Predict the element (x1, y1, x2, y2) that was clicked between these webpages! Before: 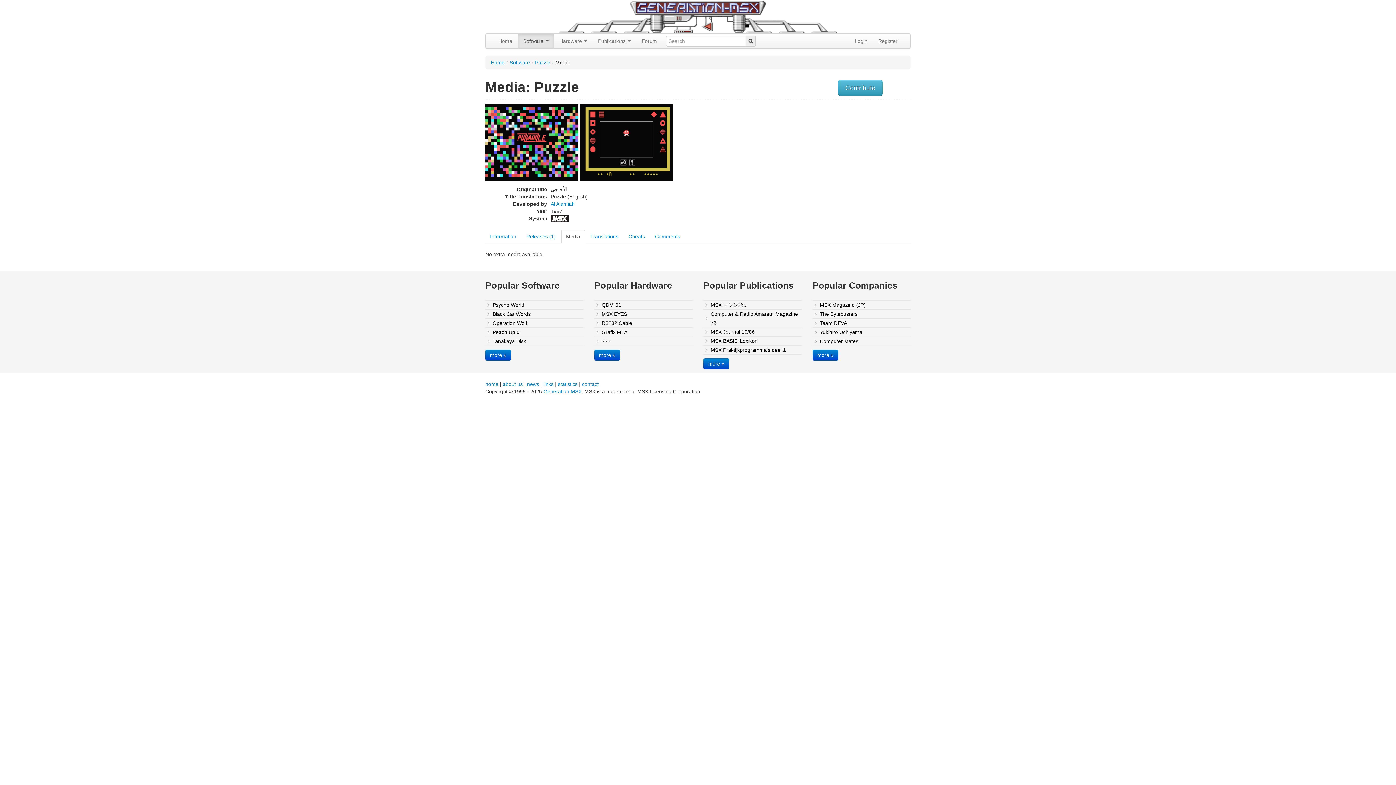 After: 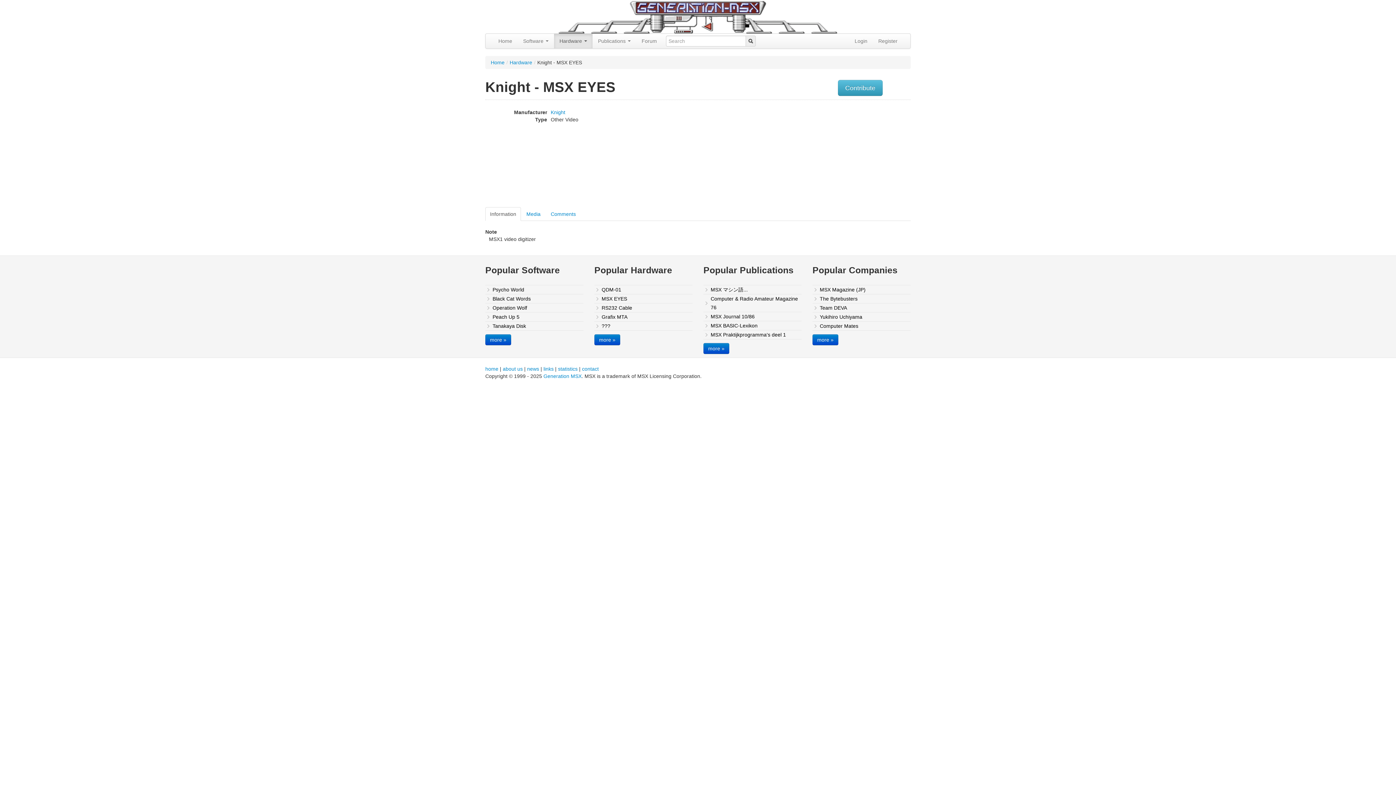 Action: bbox: (594, 309, 692, 319) label: MSX EYES